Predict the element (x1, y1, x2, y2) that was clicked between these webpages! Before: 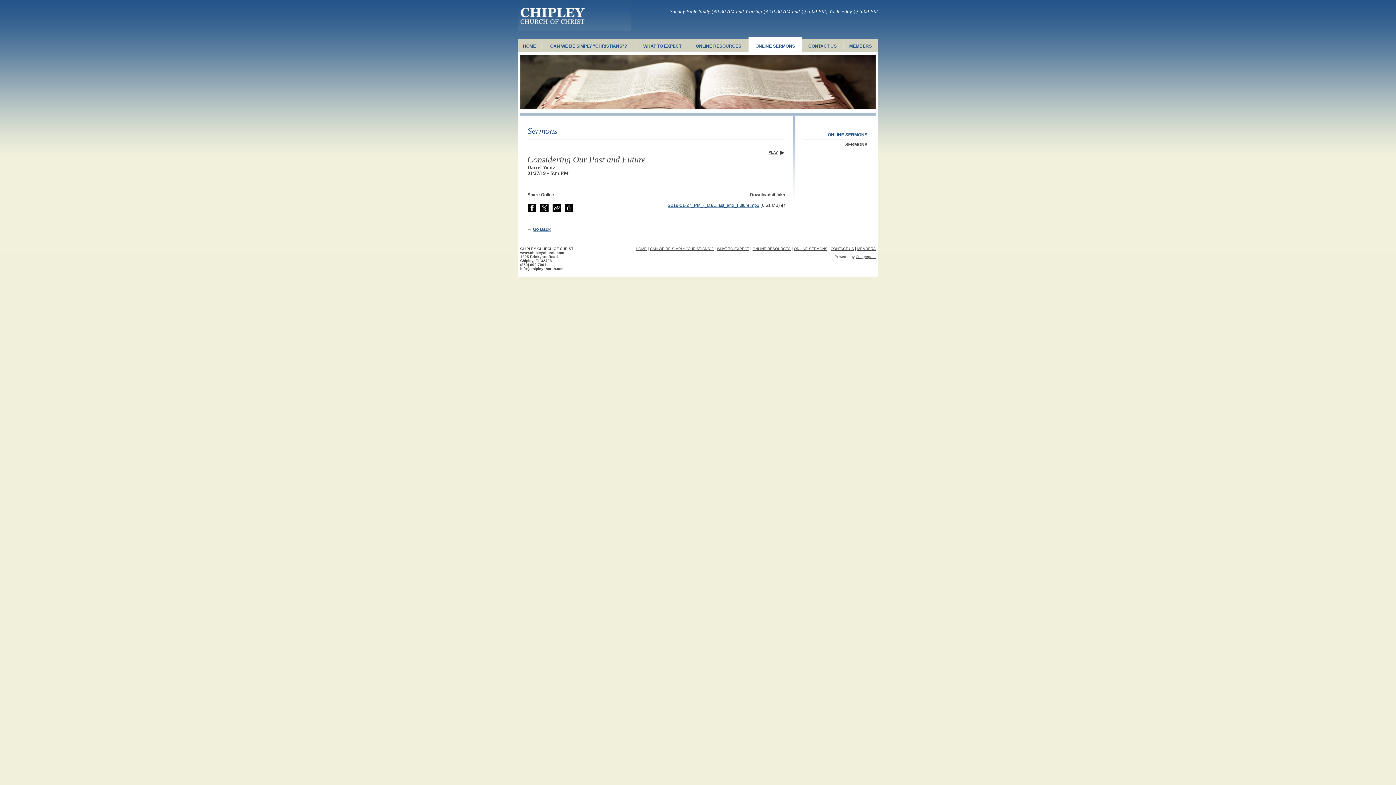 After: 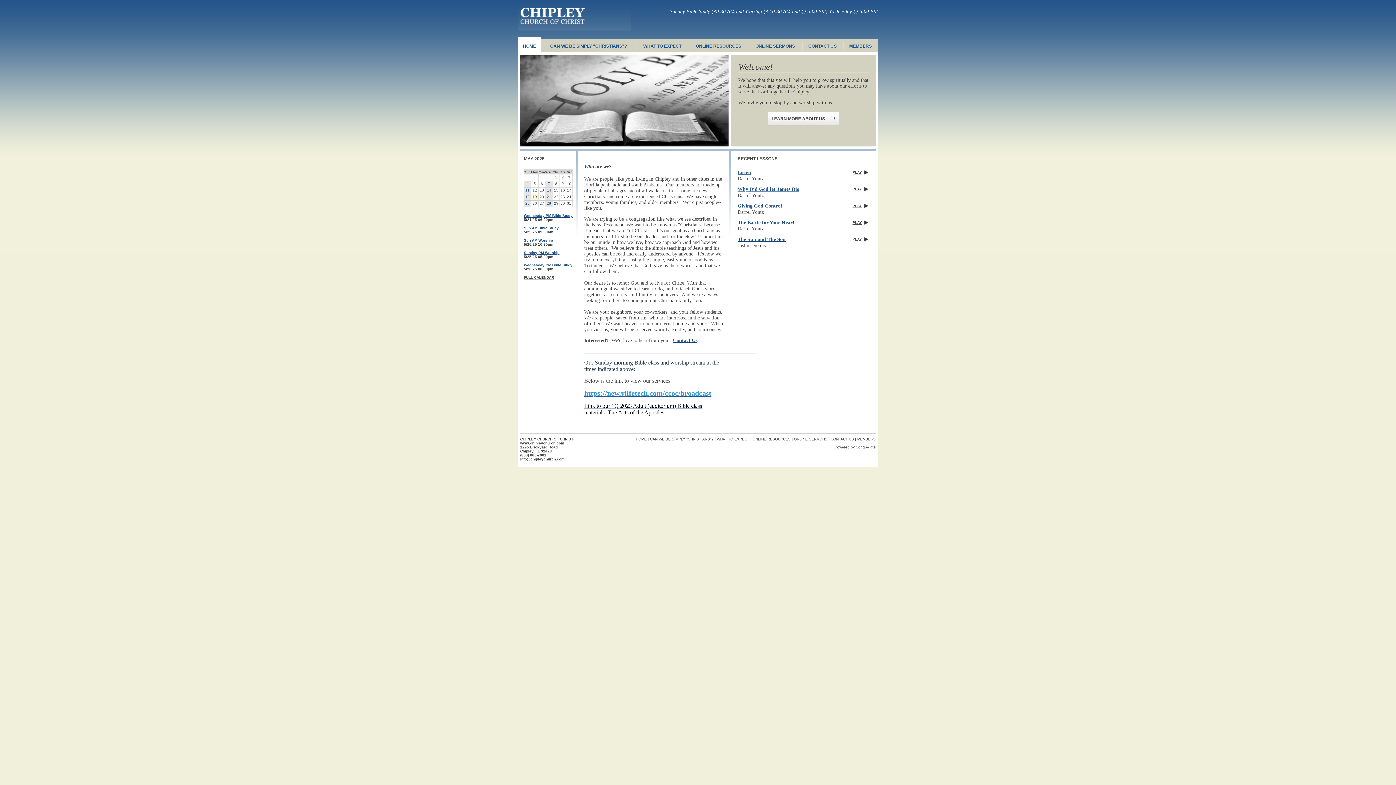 Action: bbox: (636, 246, 646, 250) label: HOME